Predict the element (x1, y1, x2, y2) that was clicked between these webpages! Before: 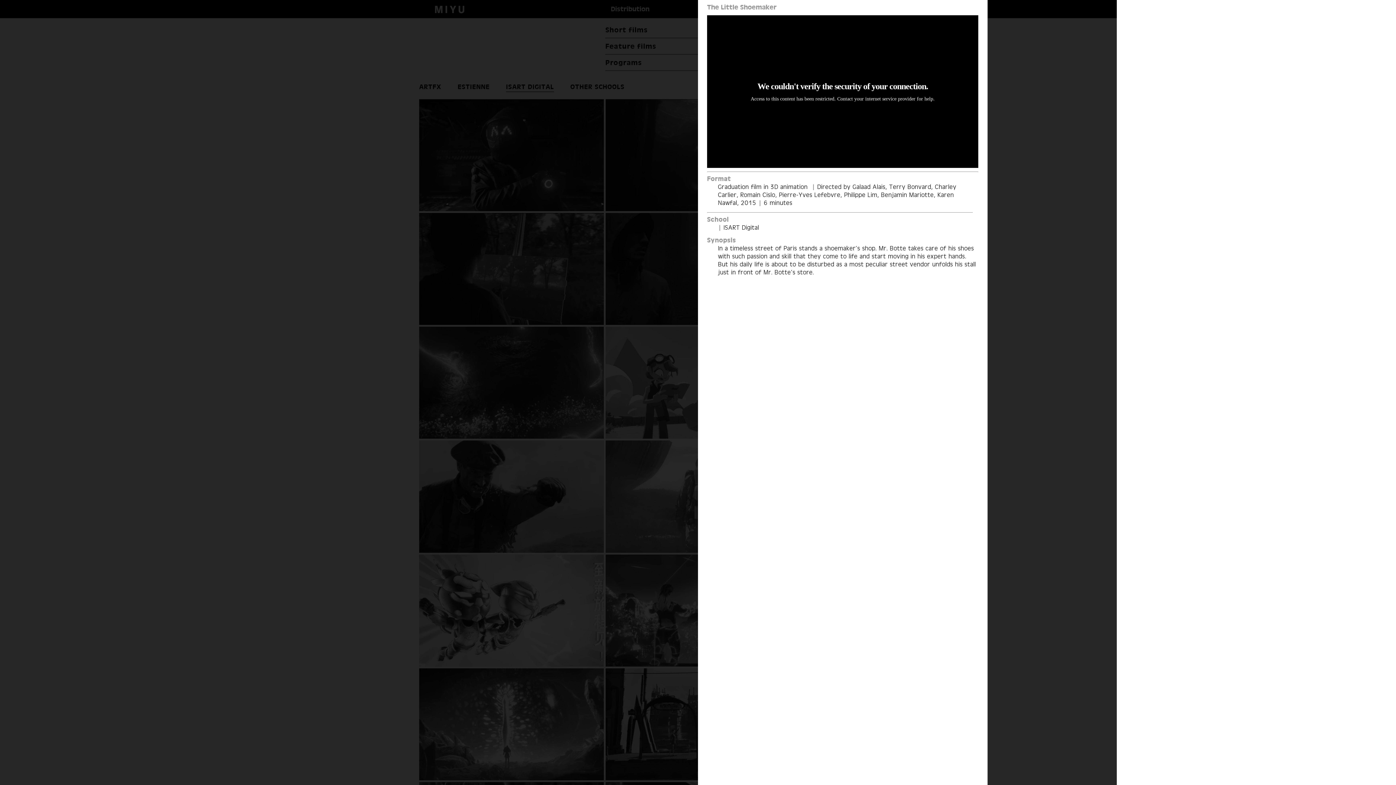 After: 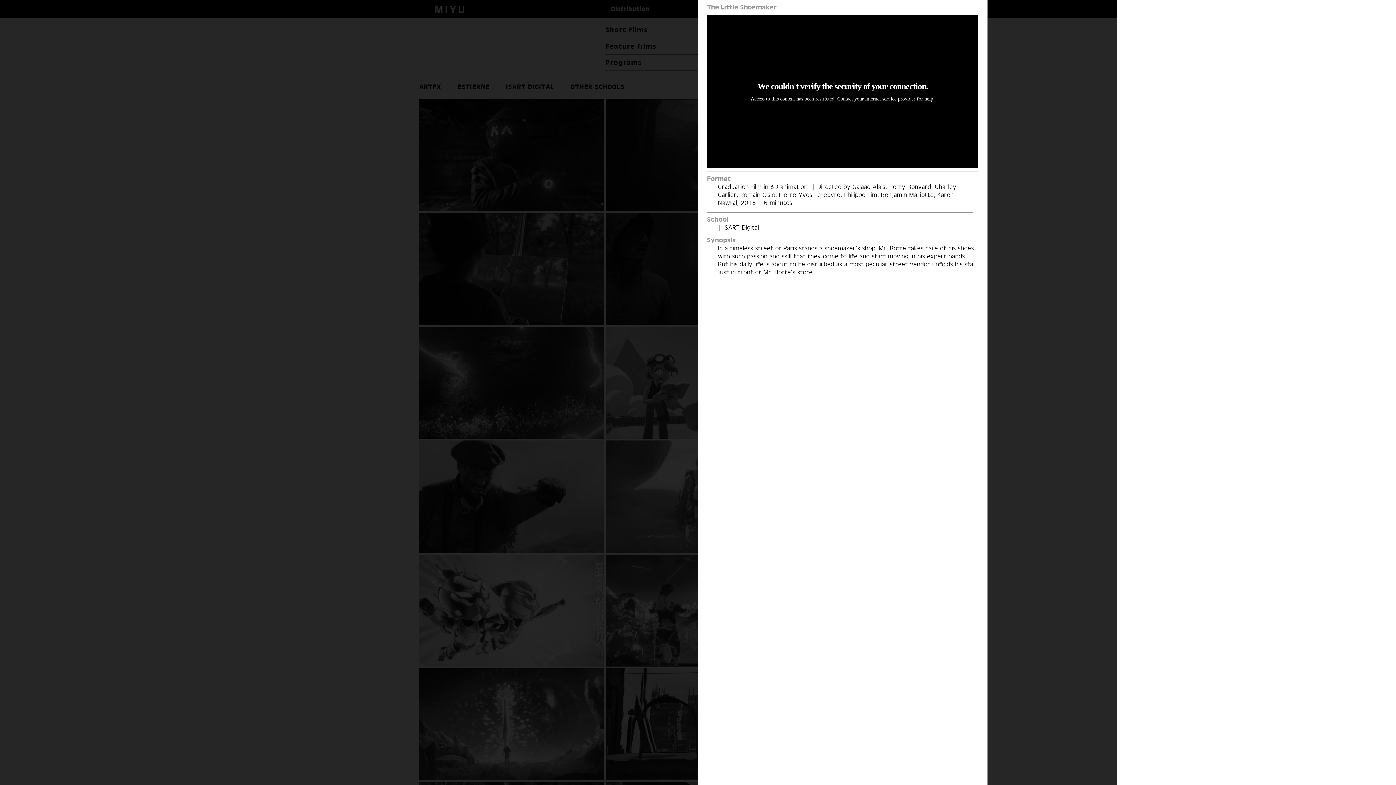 Action: bbox: (723, 224, 759, 230) label: ISART Digital